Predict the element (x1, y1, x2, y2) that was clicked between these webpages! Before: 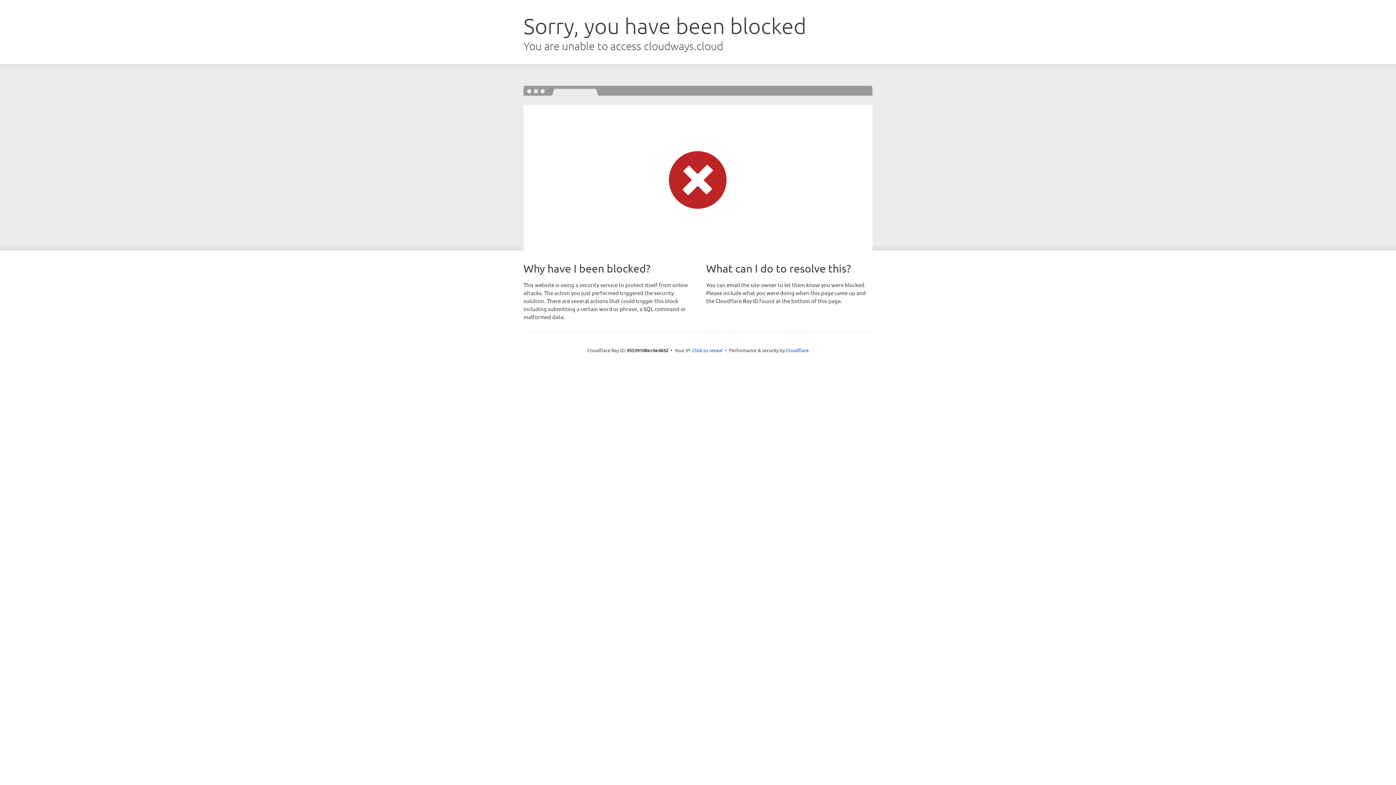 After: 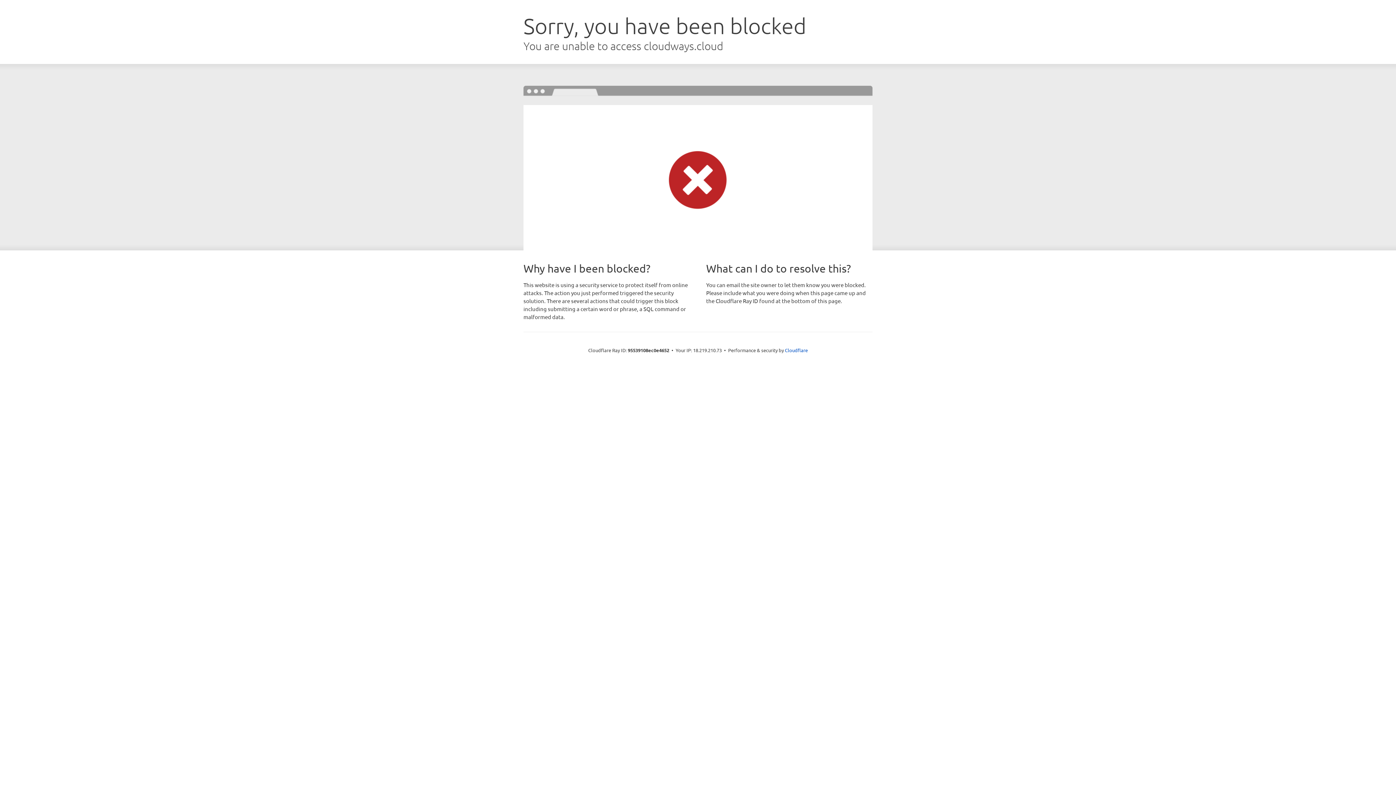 Action: label: Click to reveal bbox: (692, 346, 722, 353)